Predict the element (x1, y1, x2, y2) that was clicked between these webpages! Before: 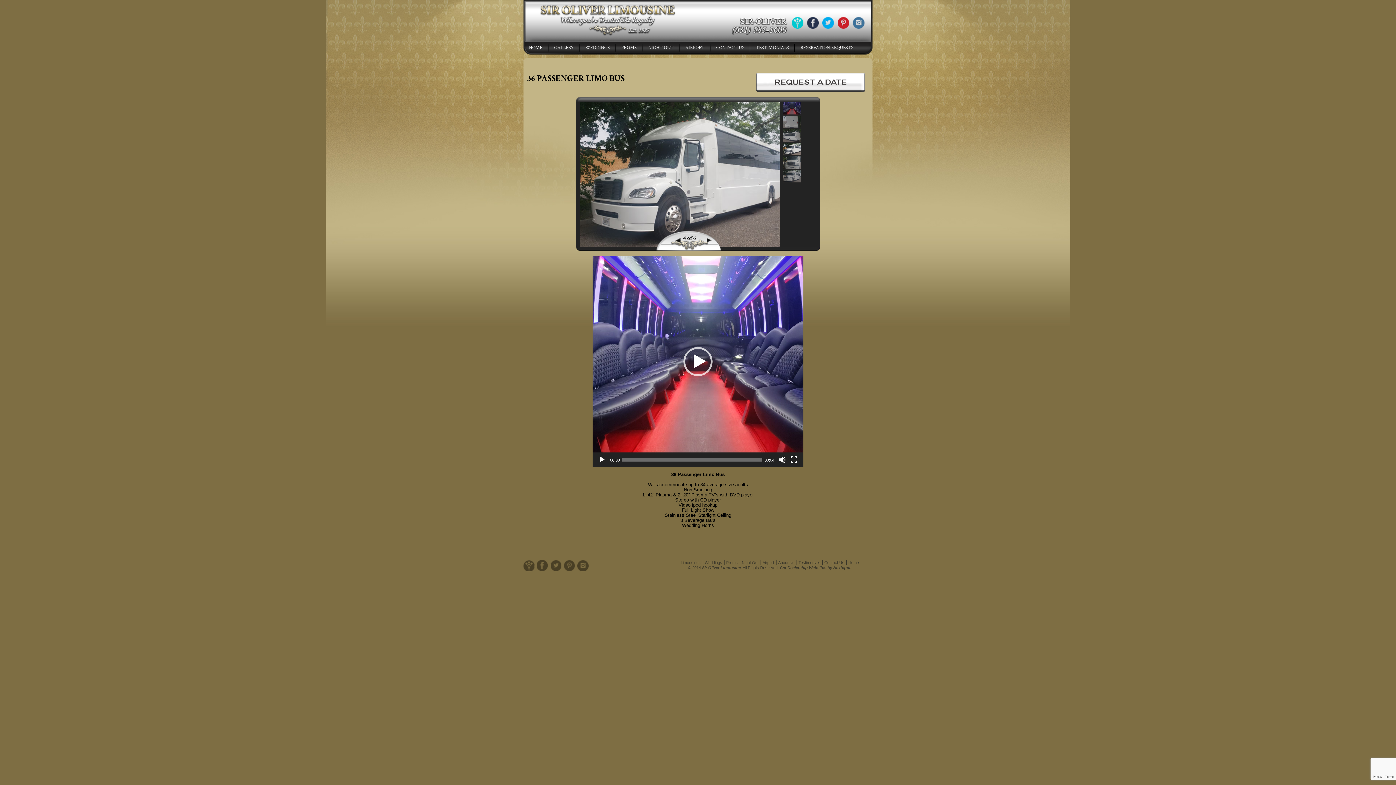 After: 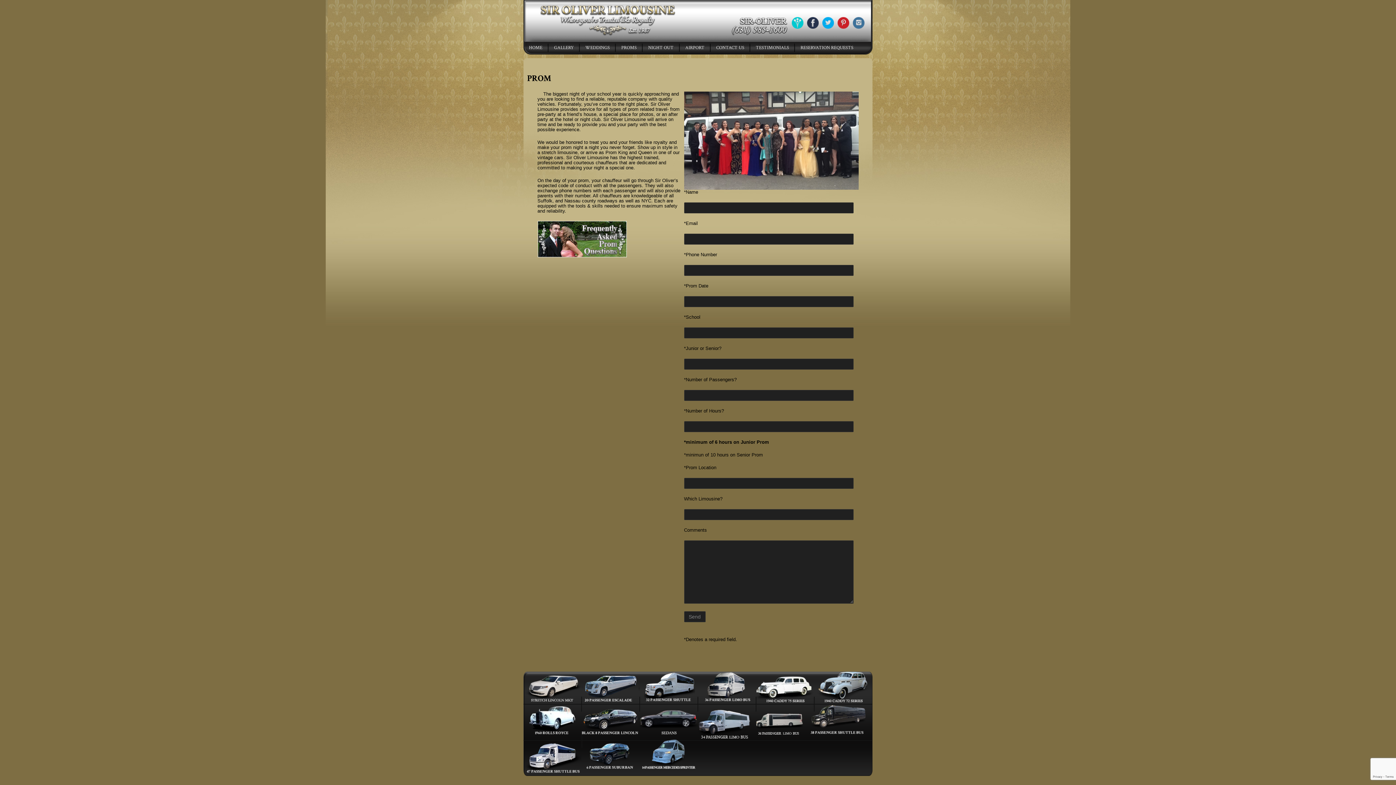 Action: label: PROMS bbox: (616, 43, 642, 52)